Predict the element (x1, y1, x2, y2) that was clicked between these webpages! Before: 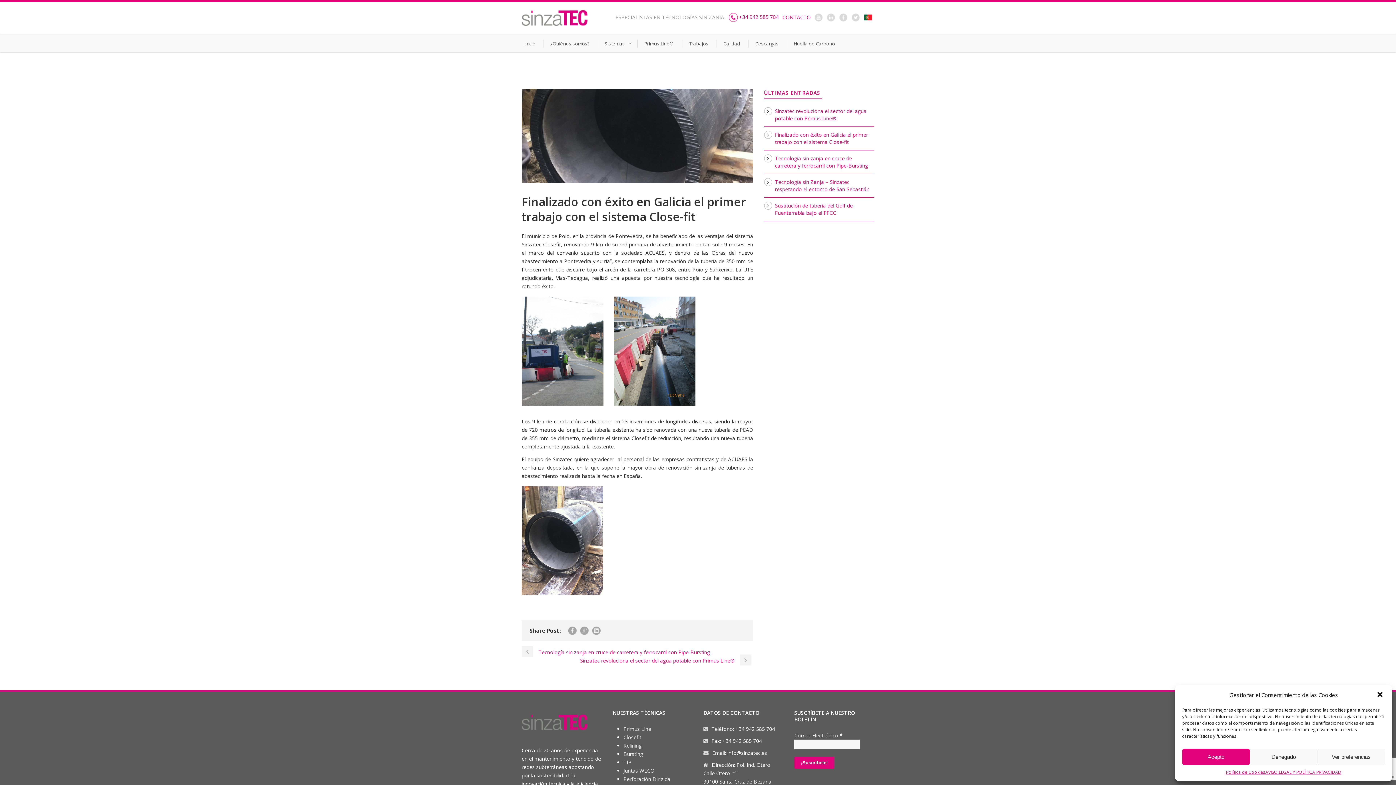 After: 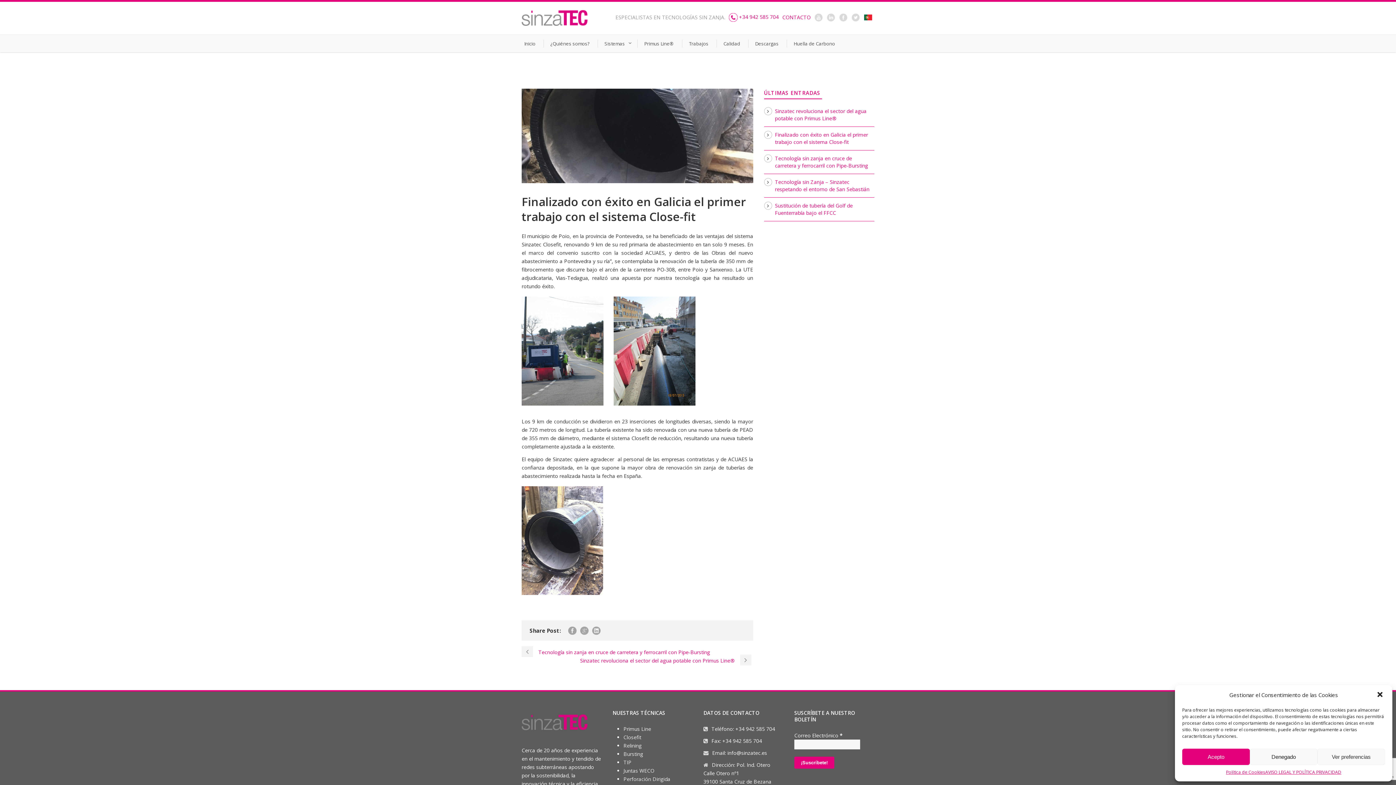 Action: bbox: (839, 12, 848, 21)